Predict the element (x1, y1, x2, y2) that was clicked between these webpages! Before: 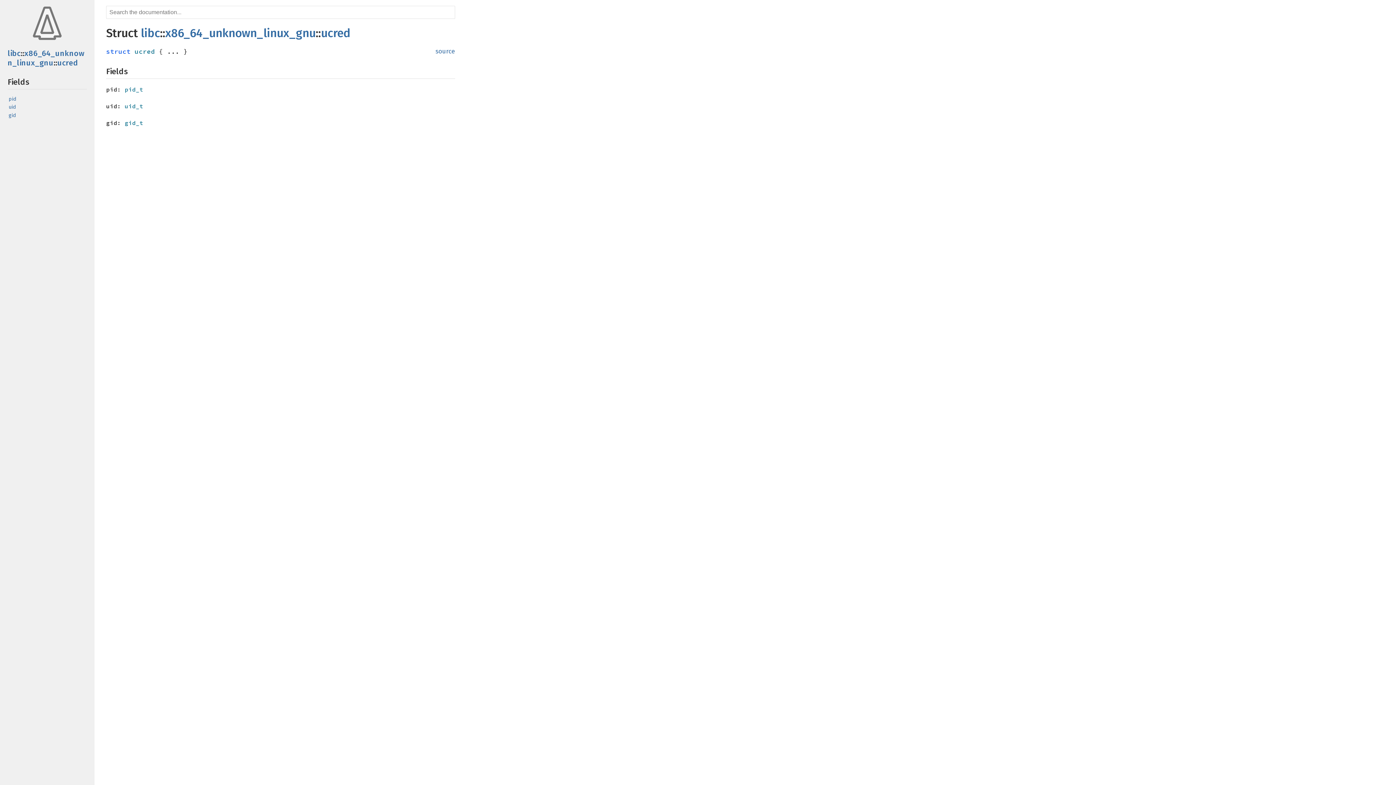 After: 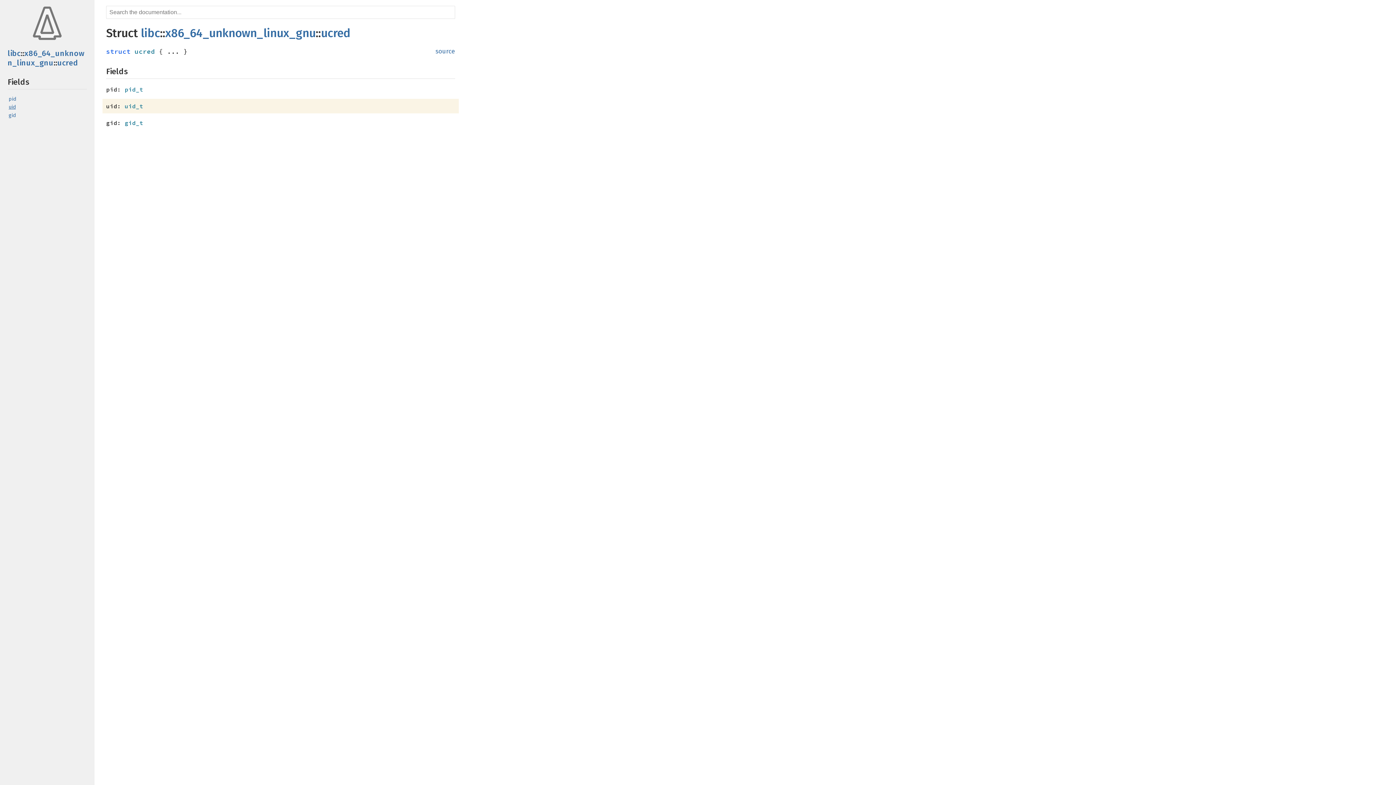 Action: label: uid bbox: (8, 104, 15, 110)